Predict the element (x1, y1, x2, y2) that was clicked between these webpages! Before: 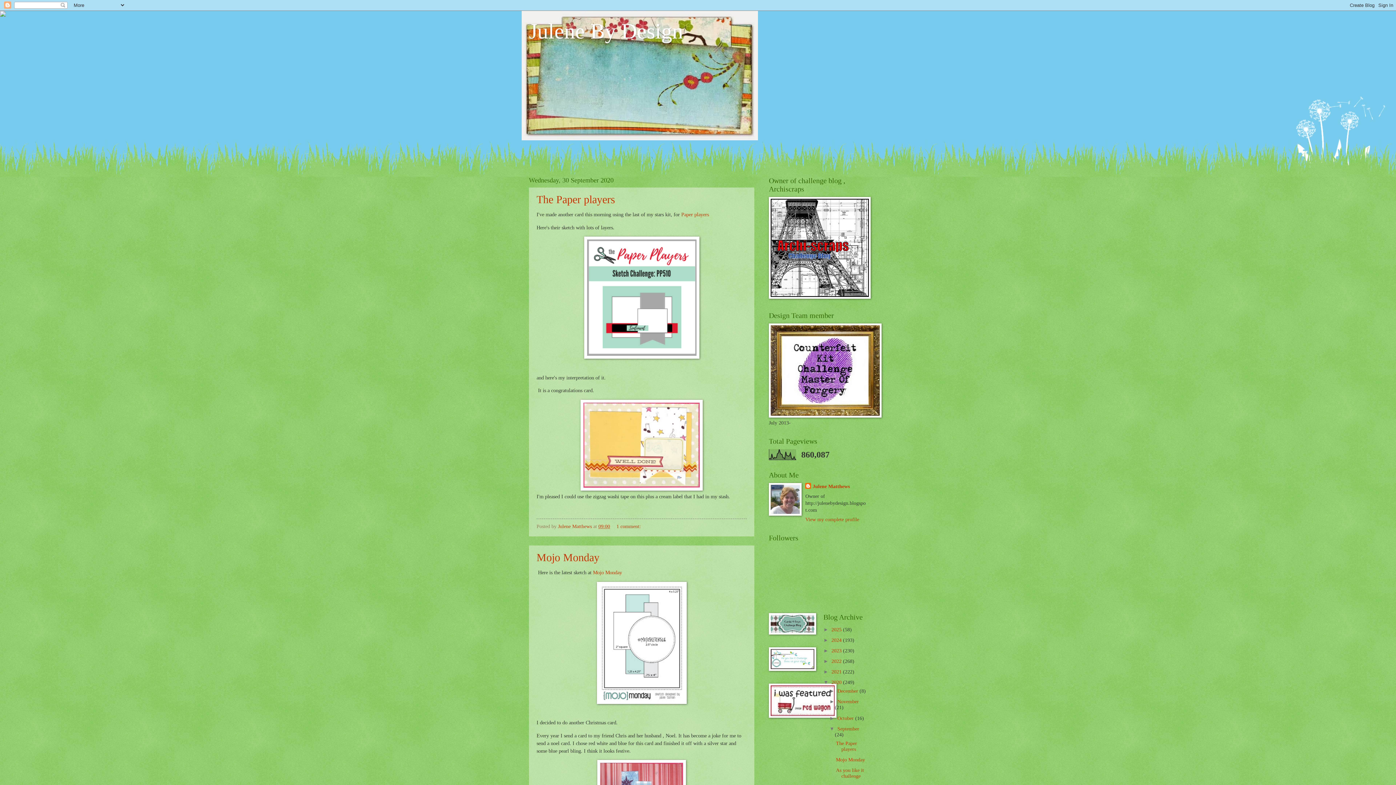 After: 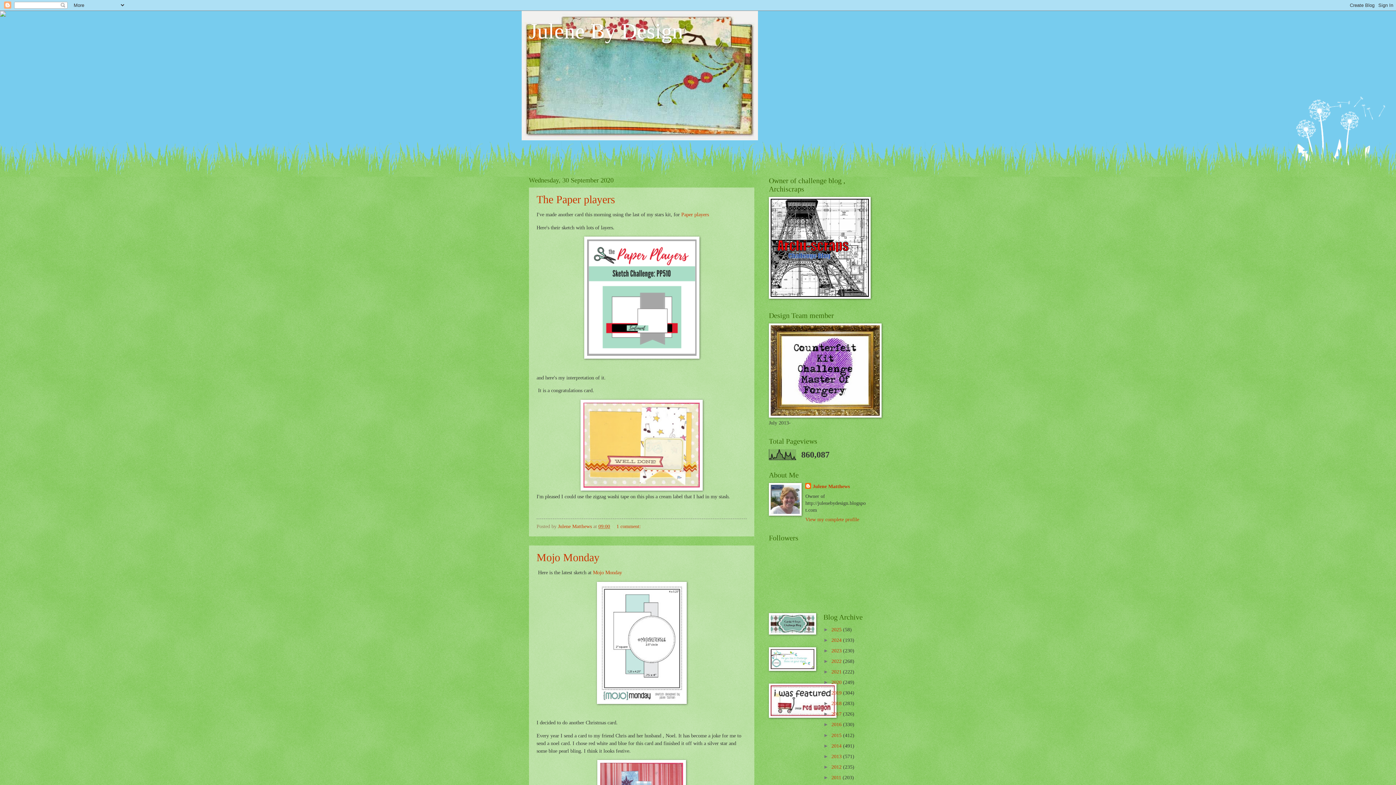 Action: label: ▼   bbox: (823, 680, 831, 685)